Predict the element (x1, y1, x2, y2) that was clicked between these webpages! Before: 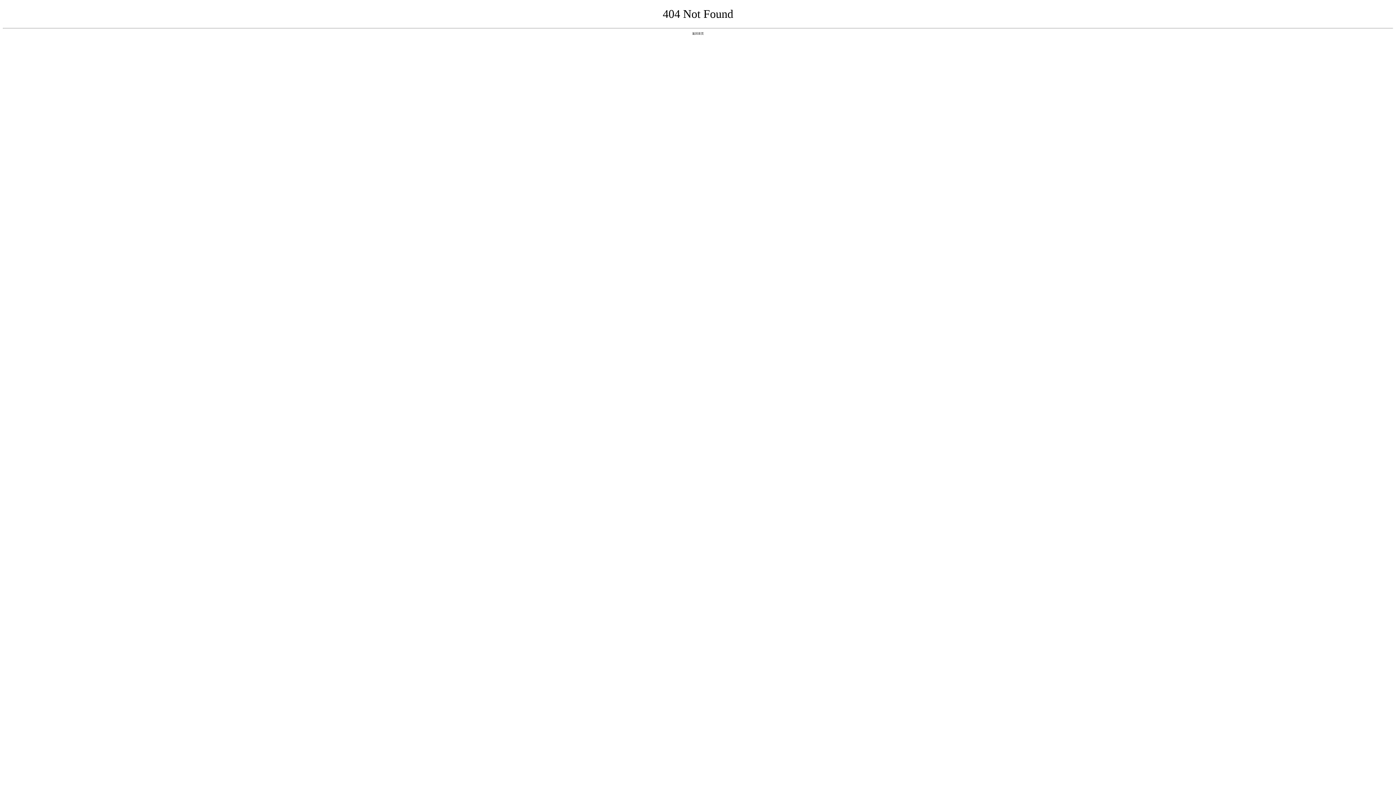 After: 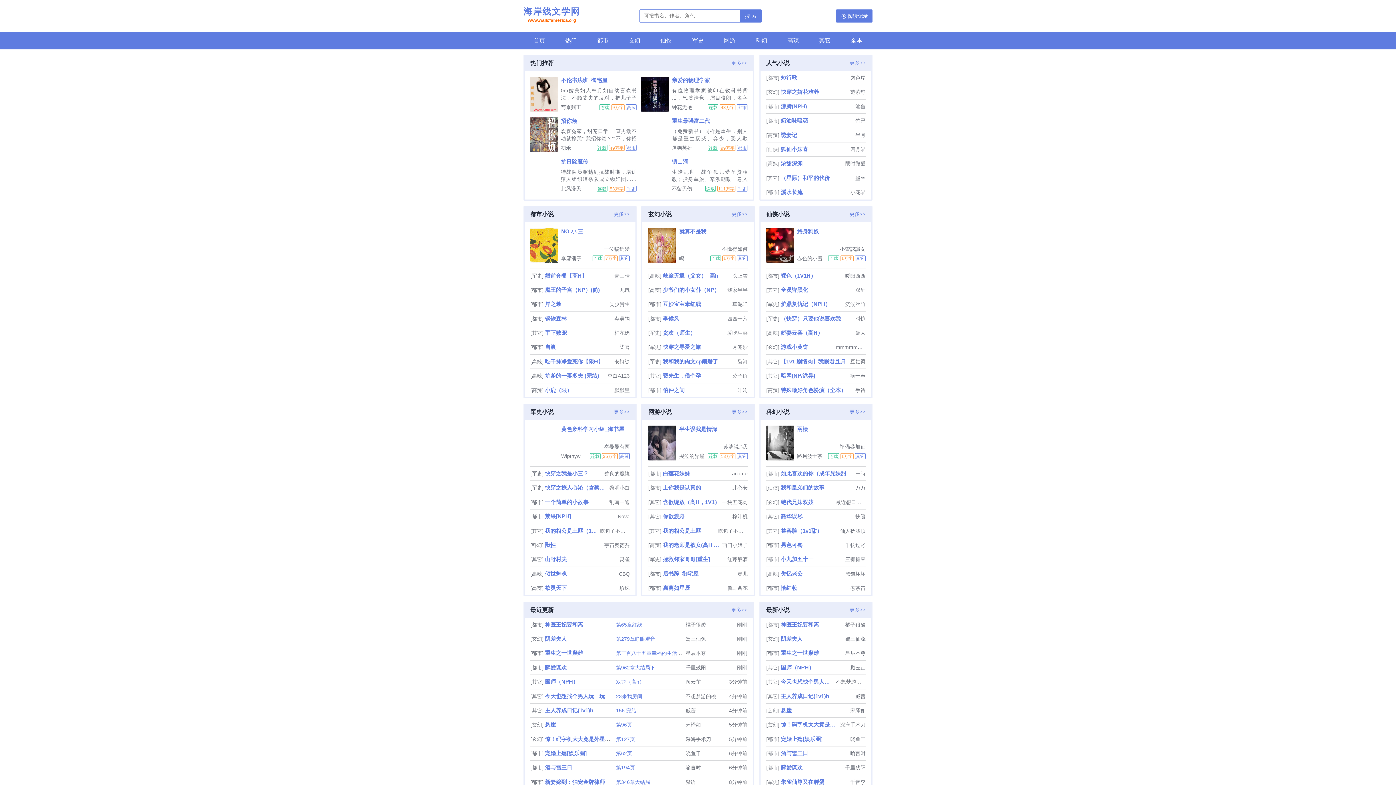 Action: bbox: (692, 31, 704, 35) label: 返回首页